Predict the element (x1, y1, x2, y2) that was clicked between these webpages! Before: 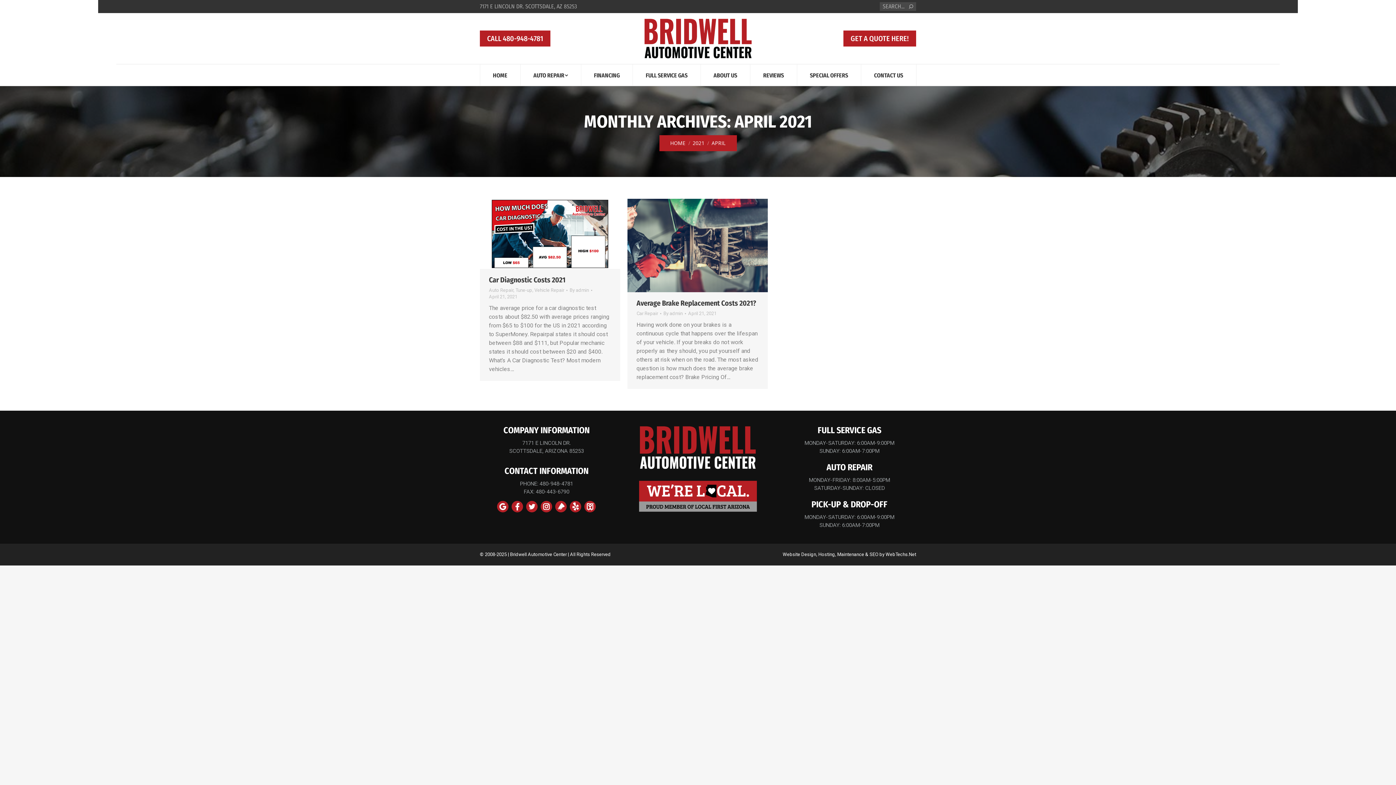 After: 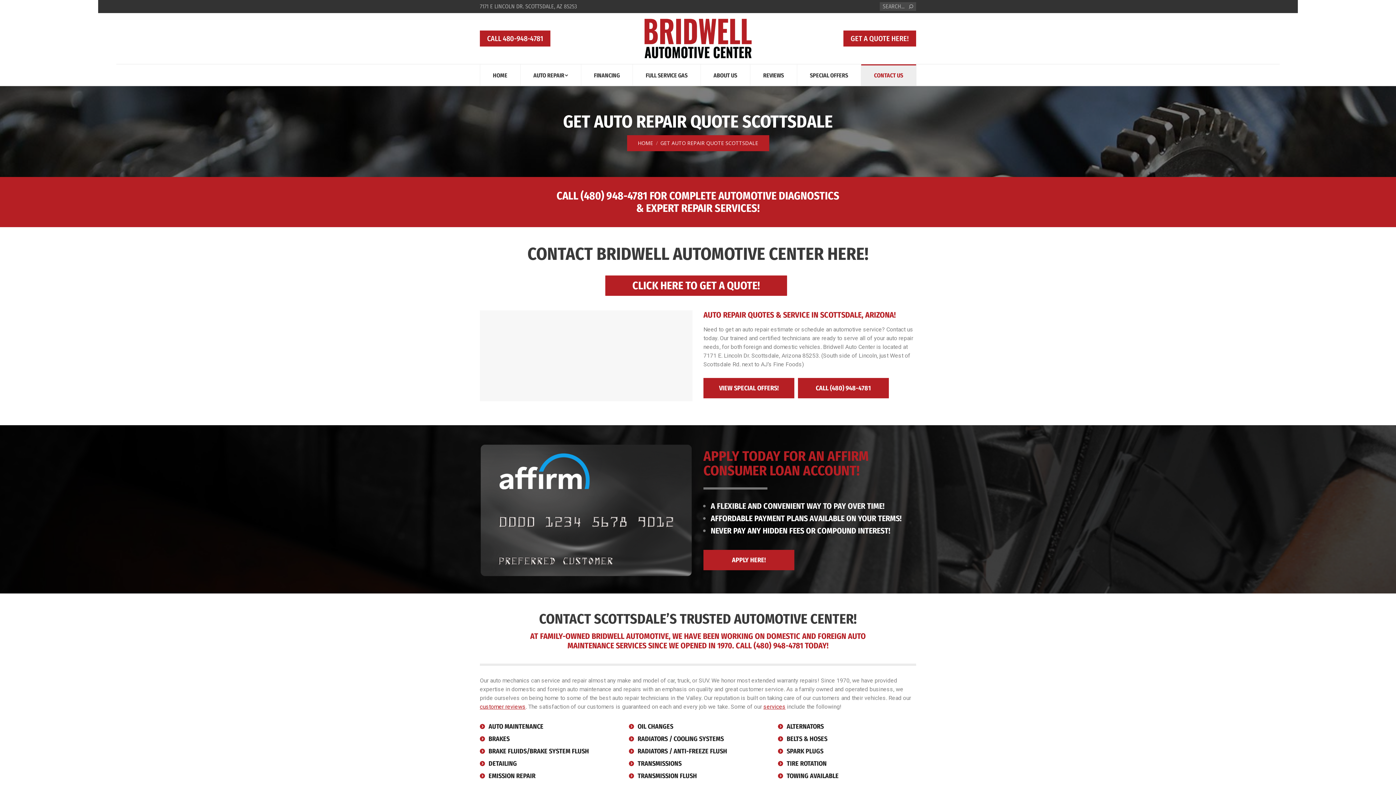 Action: label: CONTACT US bbox: (861, 64, 916, 85)